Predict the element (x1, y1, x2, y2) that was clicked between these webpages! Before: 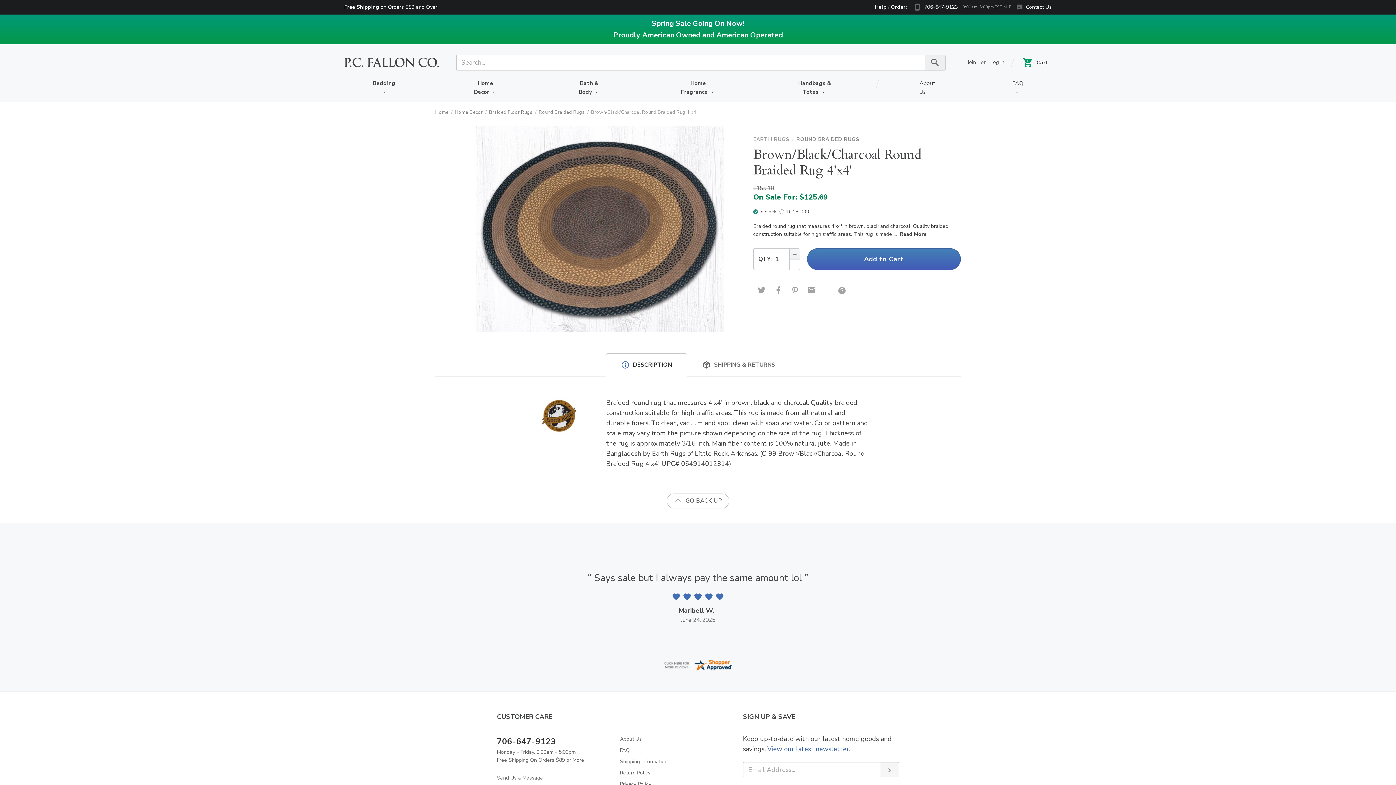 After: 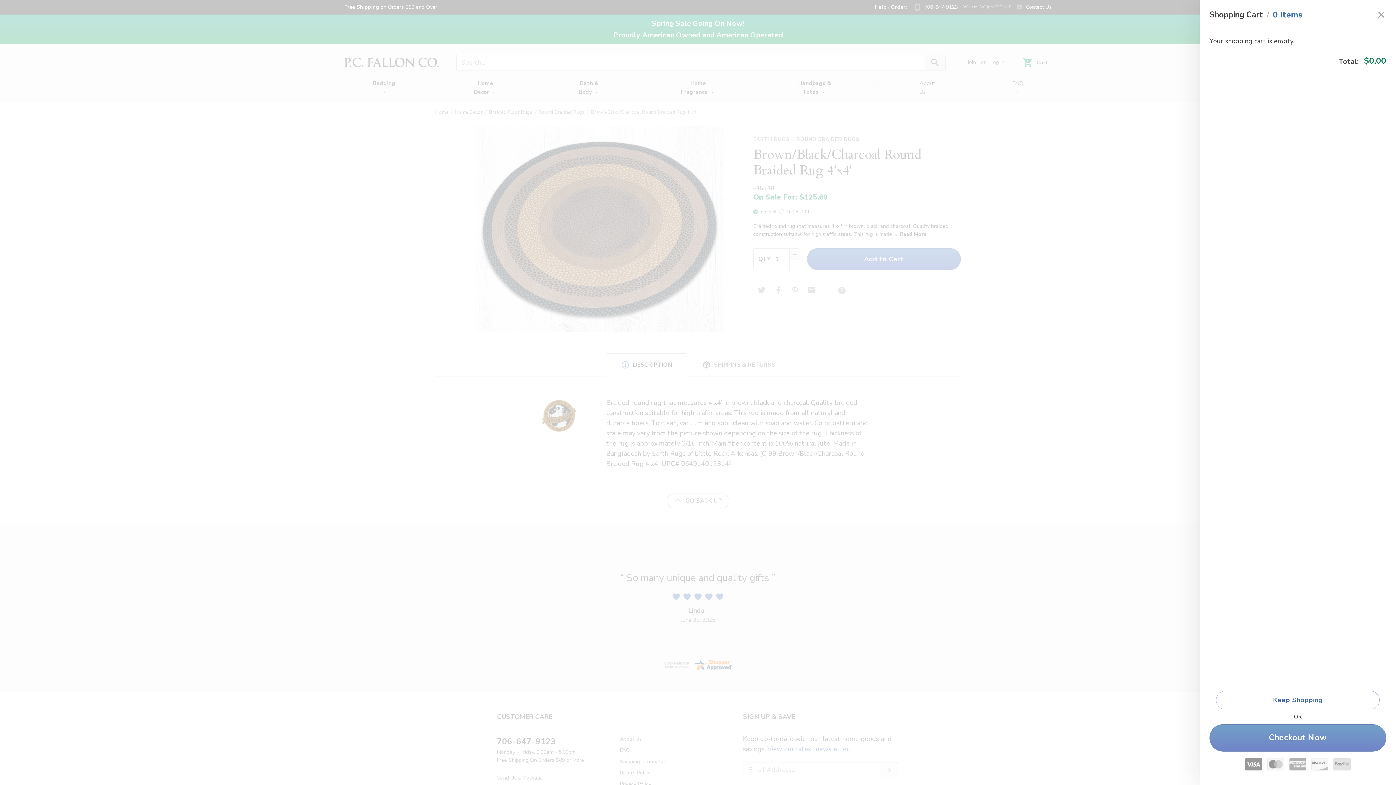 Action: label: 0
 Cart bbox: (1016, 54, 1051, 71)